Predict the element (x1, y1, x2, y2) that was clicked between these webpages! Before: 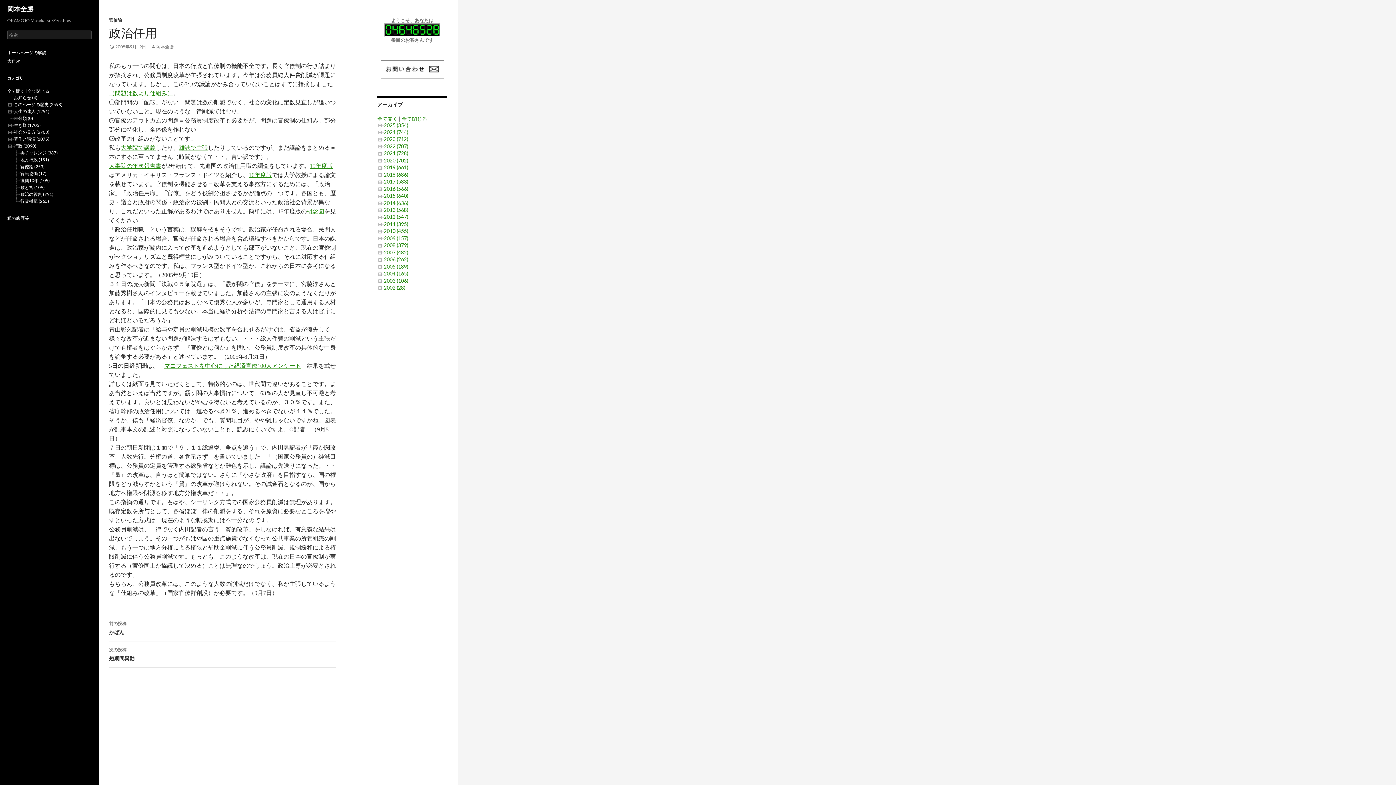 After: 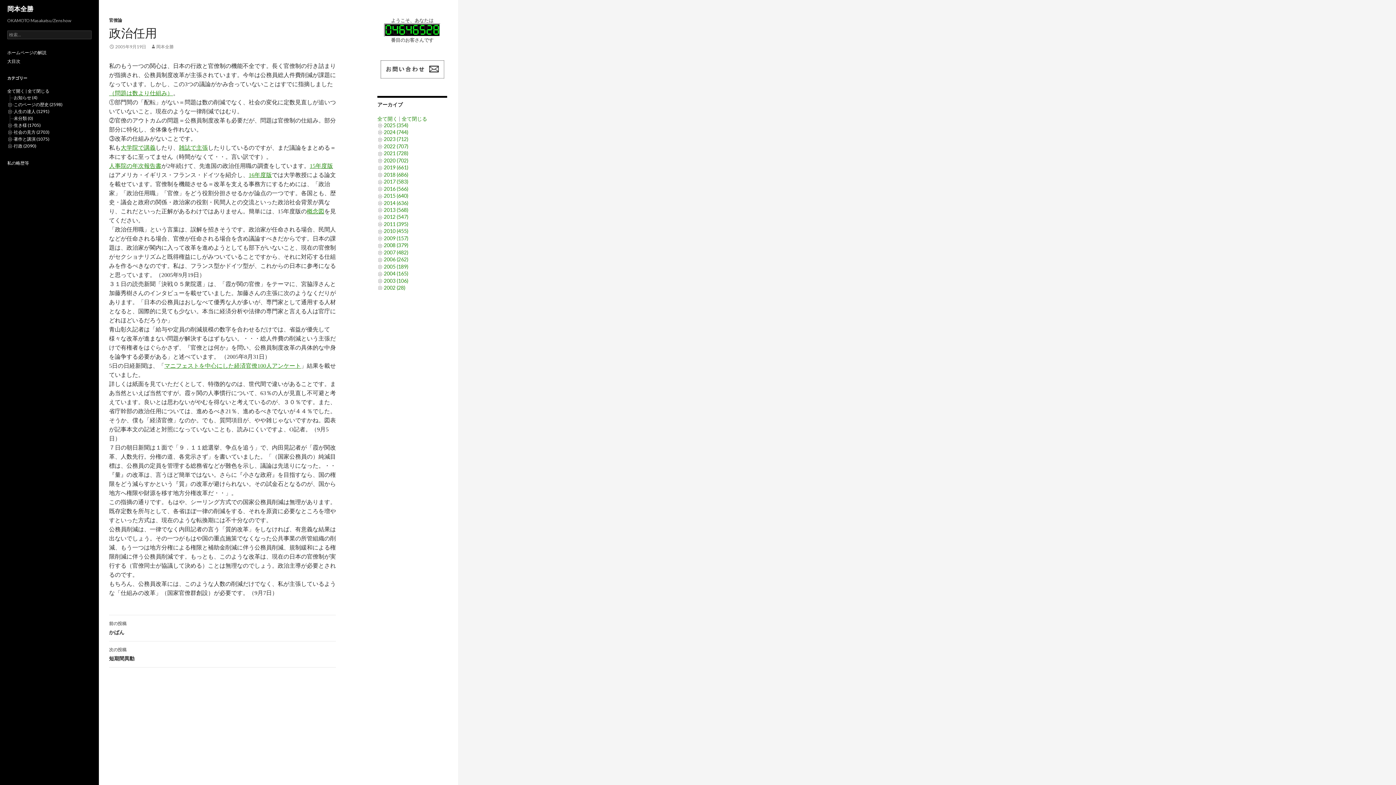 Action: bbox: (7, 143, 13, 148)